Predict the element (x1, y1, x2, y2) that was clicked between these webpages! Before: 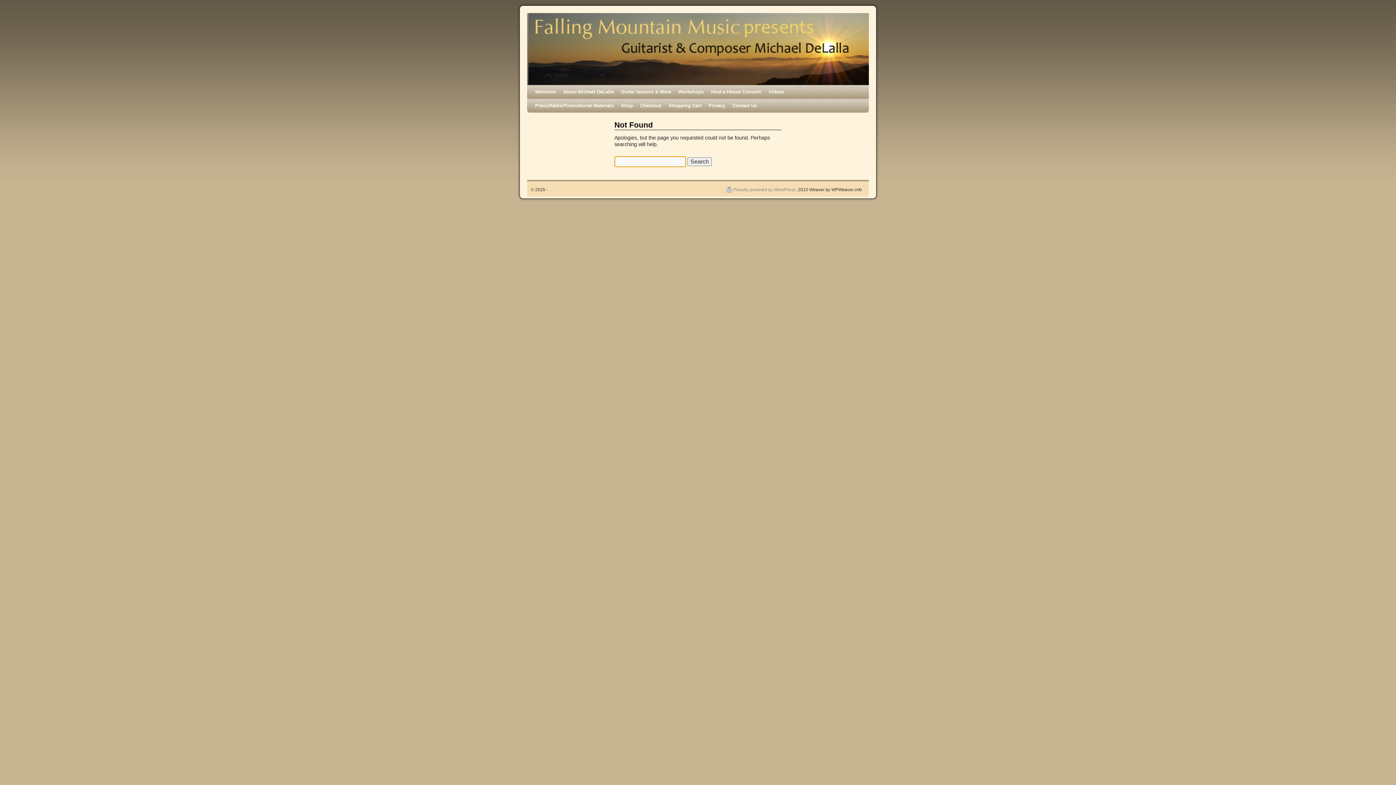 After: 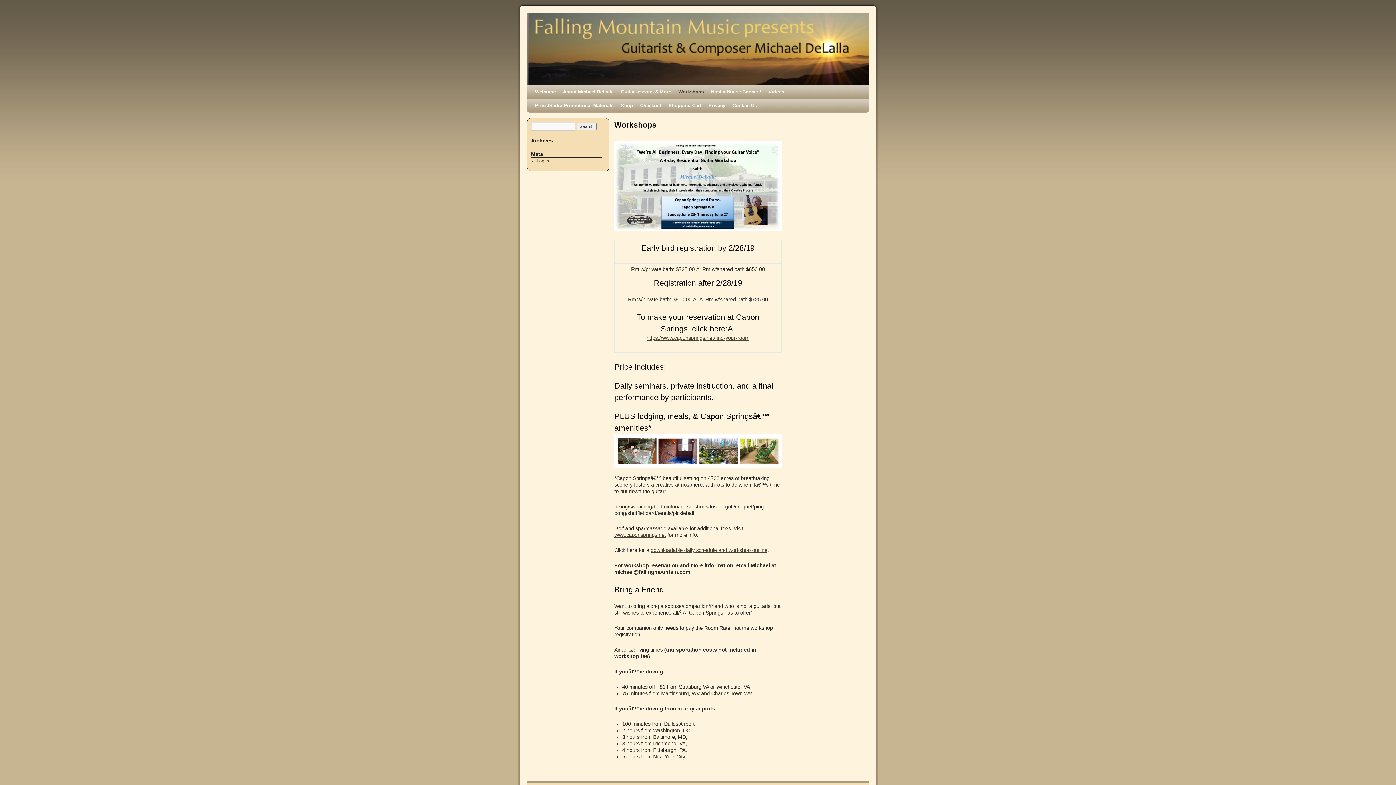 Action: label: Workshops bbox: (674, 85, 707, 98)